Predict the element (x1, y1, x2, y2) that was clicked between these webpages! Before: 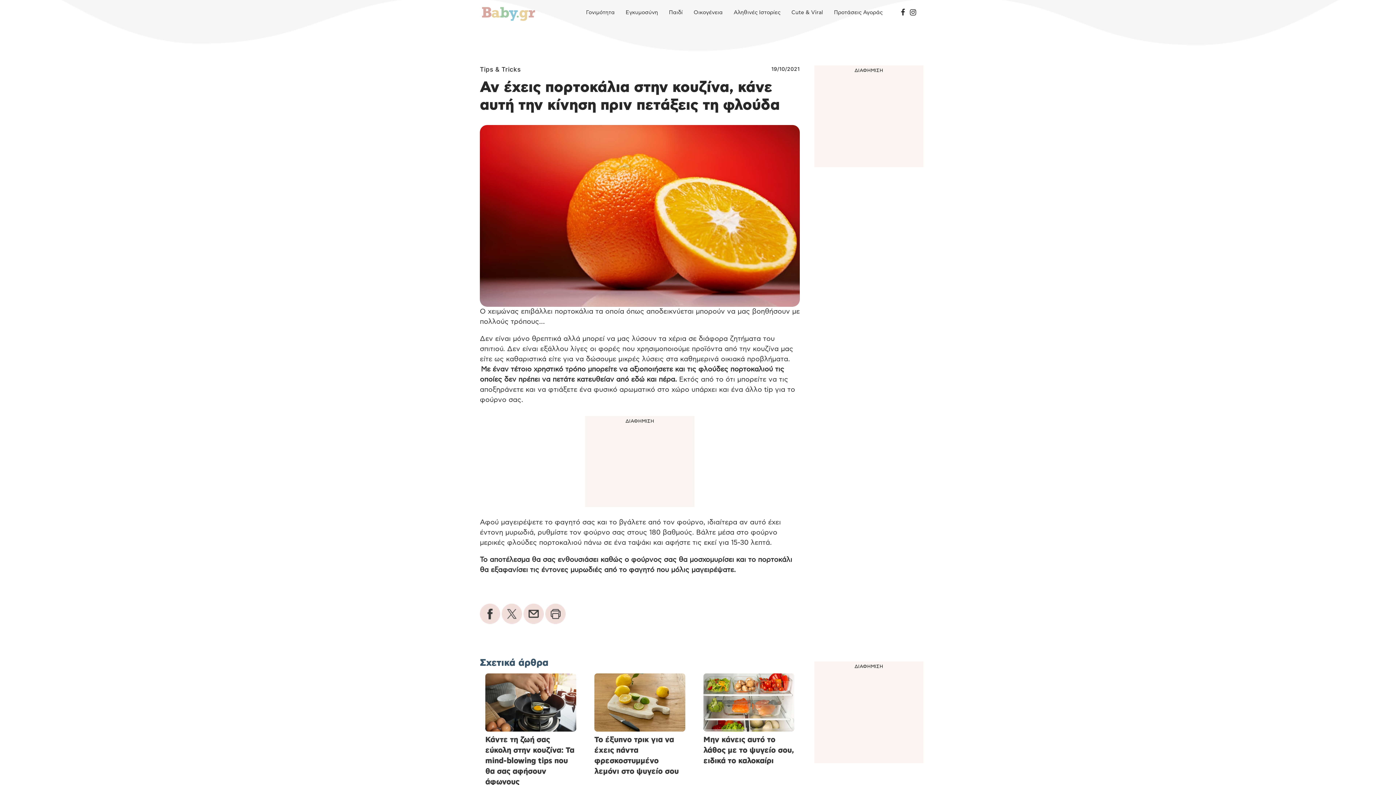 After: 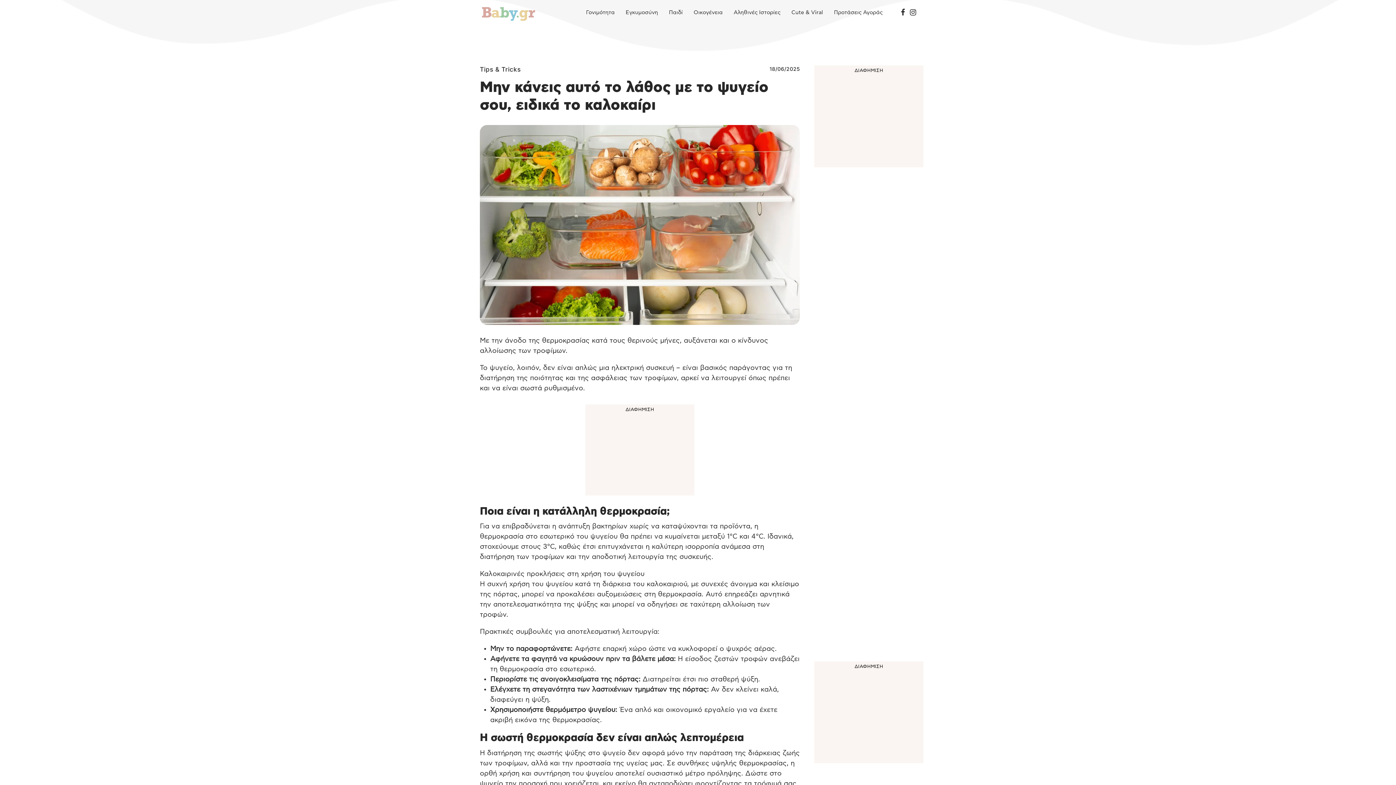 Action: label: Μην κάνεις αυτό το λάθος με το ψυγείο σου, ειδικά το καλοκαίρι bbox: (703, 673, 794, 764)